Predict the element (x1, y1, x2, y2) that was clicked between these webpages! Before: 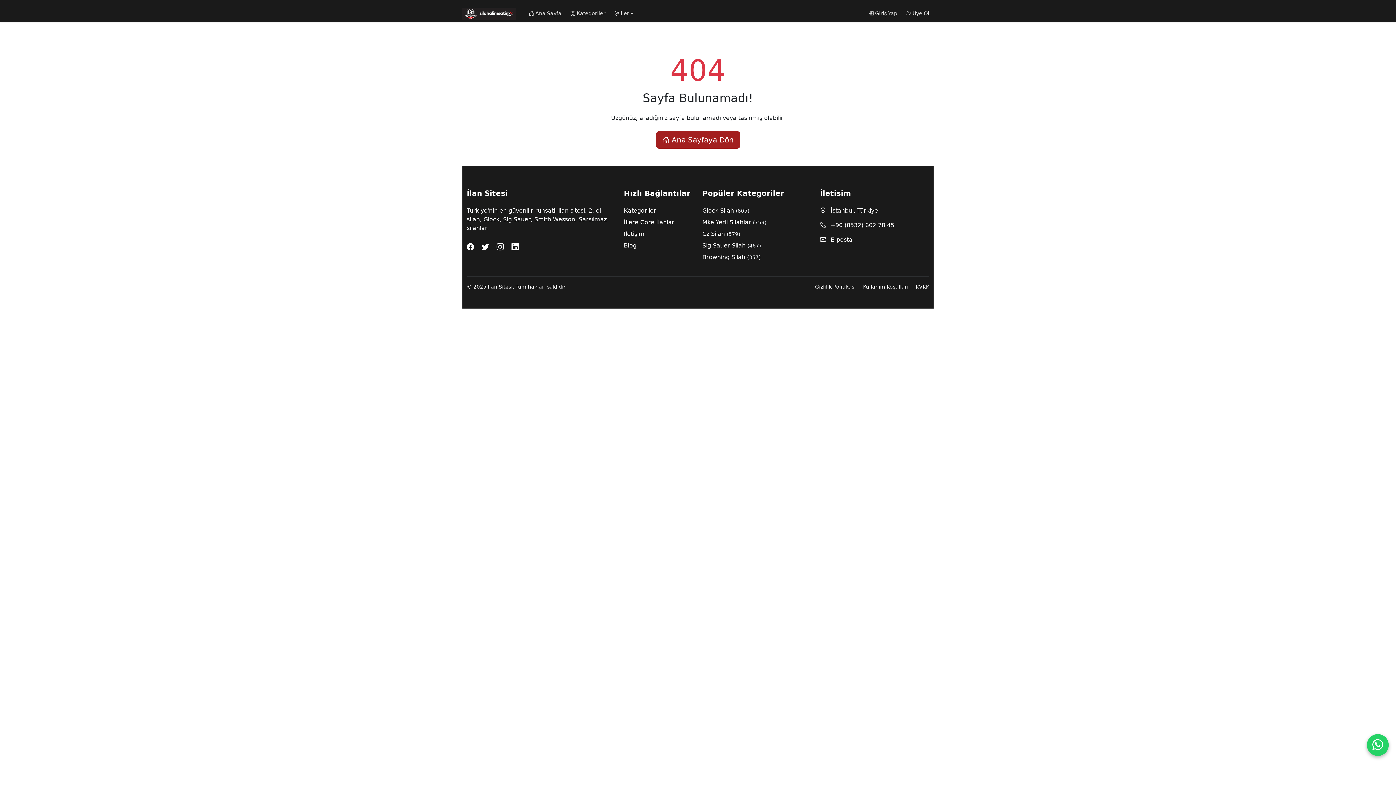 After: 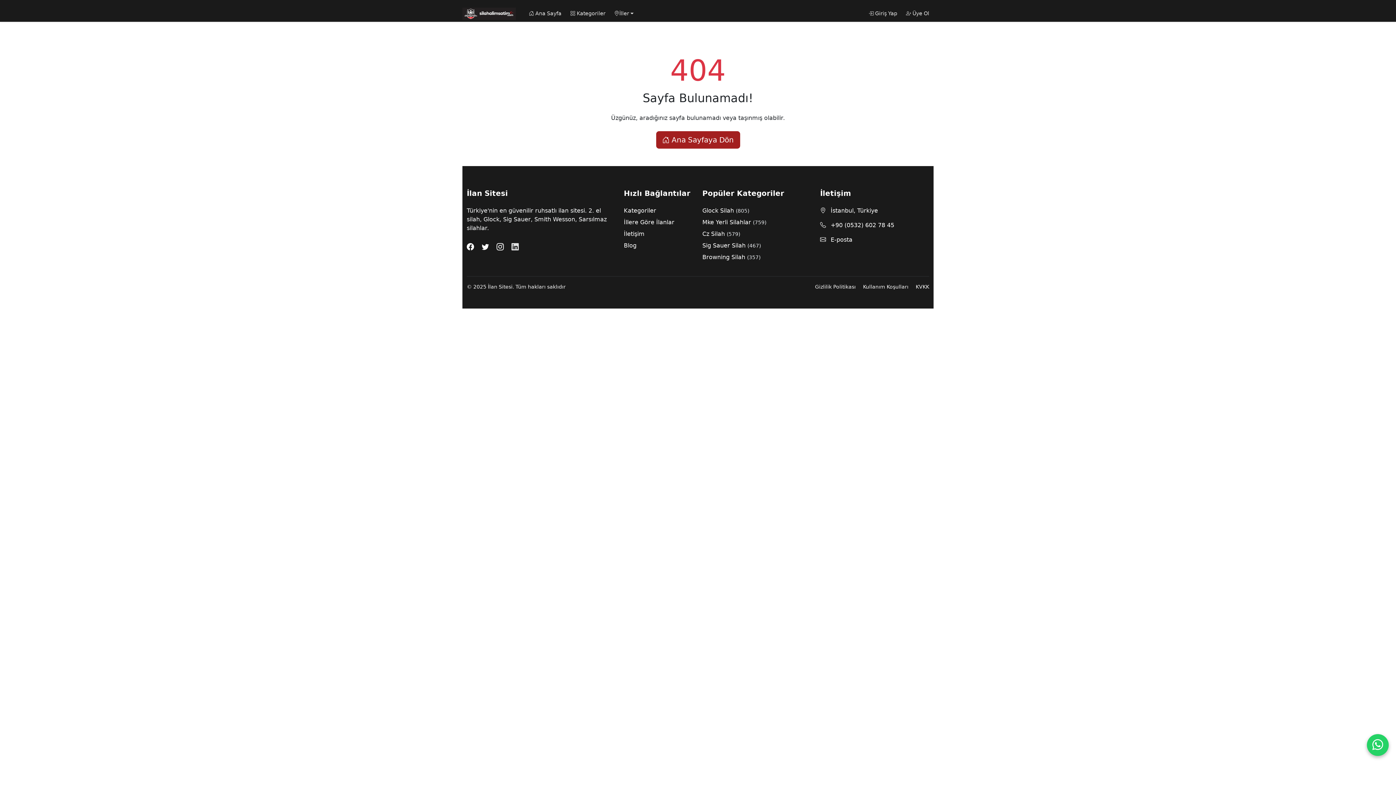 Action: label: LinkedIn sayfamızı ziyaret et bbox: (511, 242, 518, 251)